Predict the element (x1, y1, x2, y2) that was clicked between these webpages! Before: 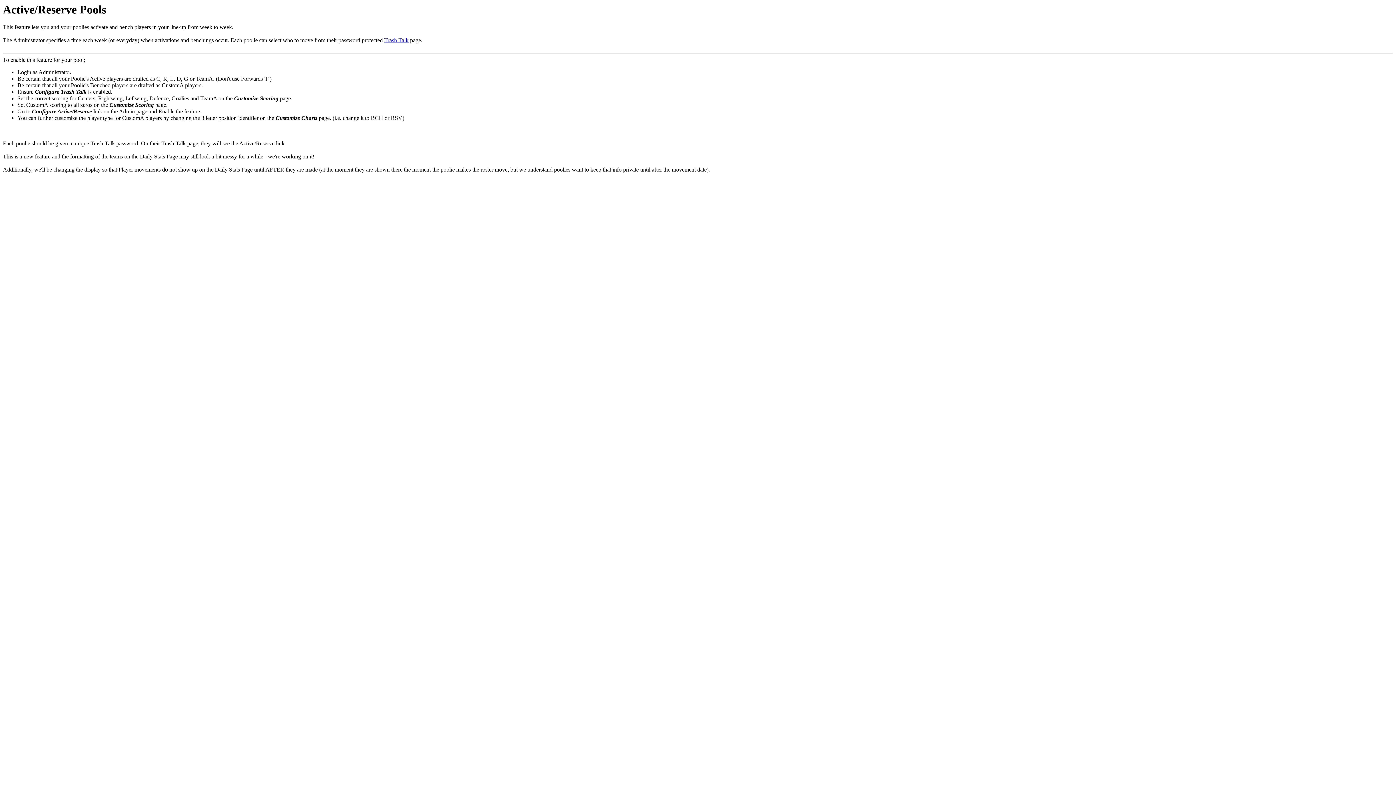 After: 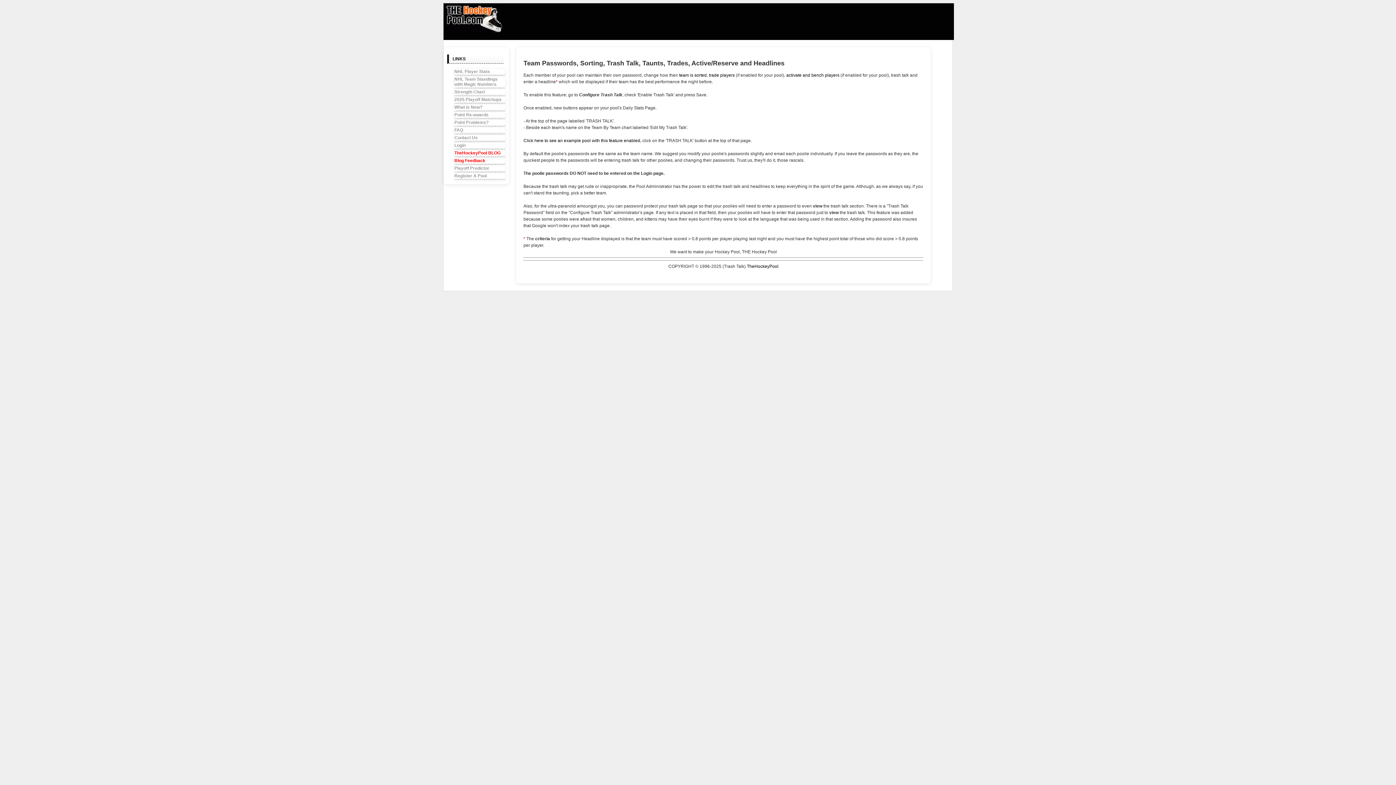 Action: bbox: (384, 37, 408, 43) label: Trash Talk